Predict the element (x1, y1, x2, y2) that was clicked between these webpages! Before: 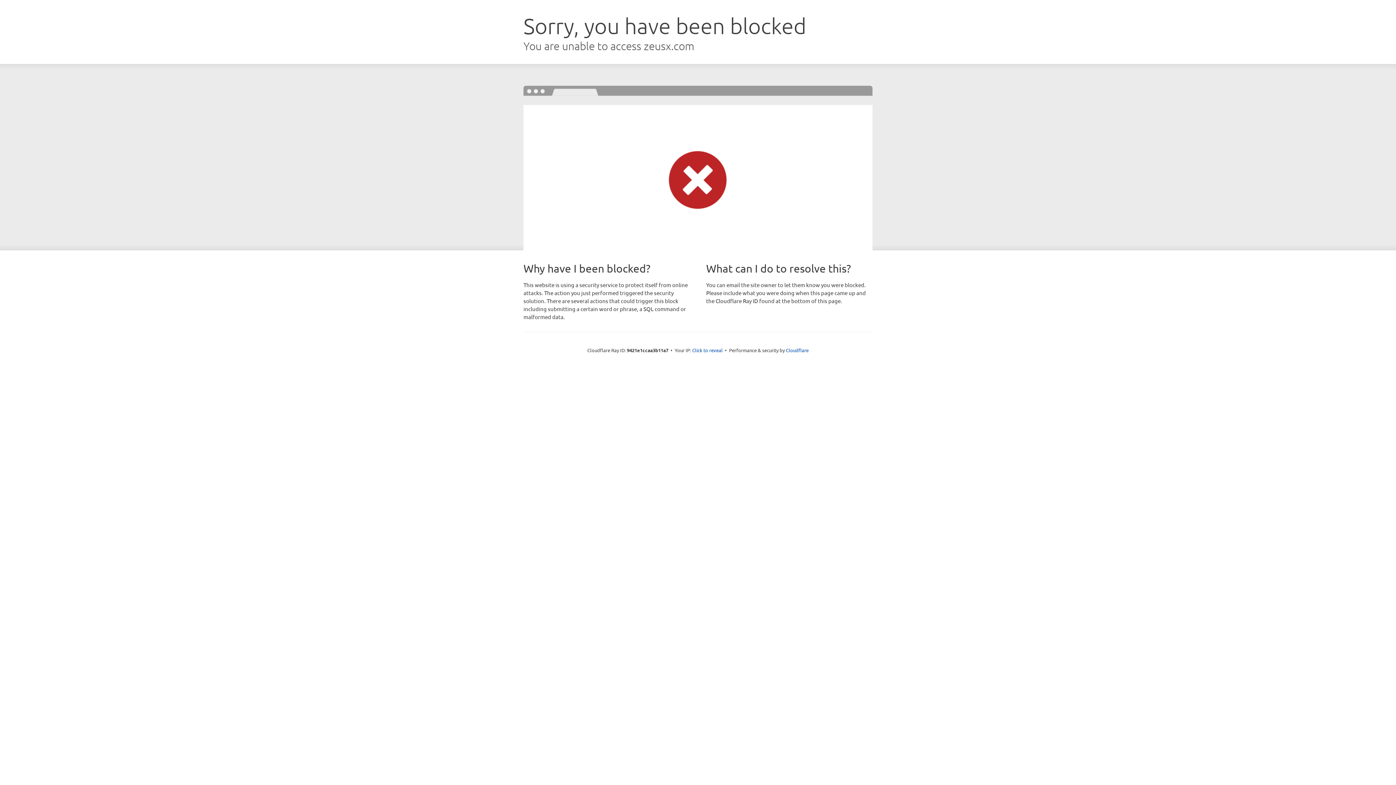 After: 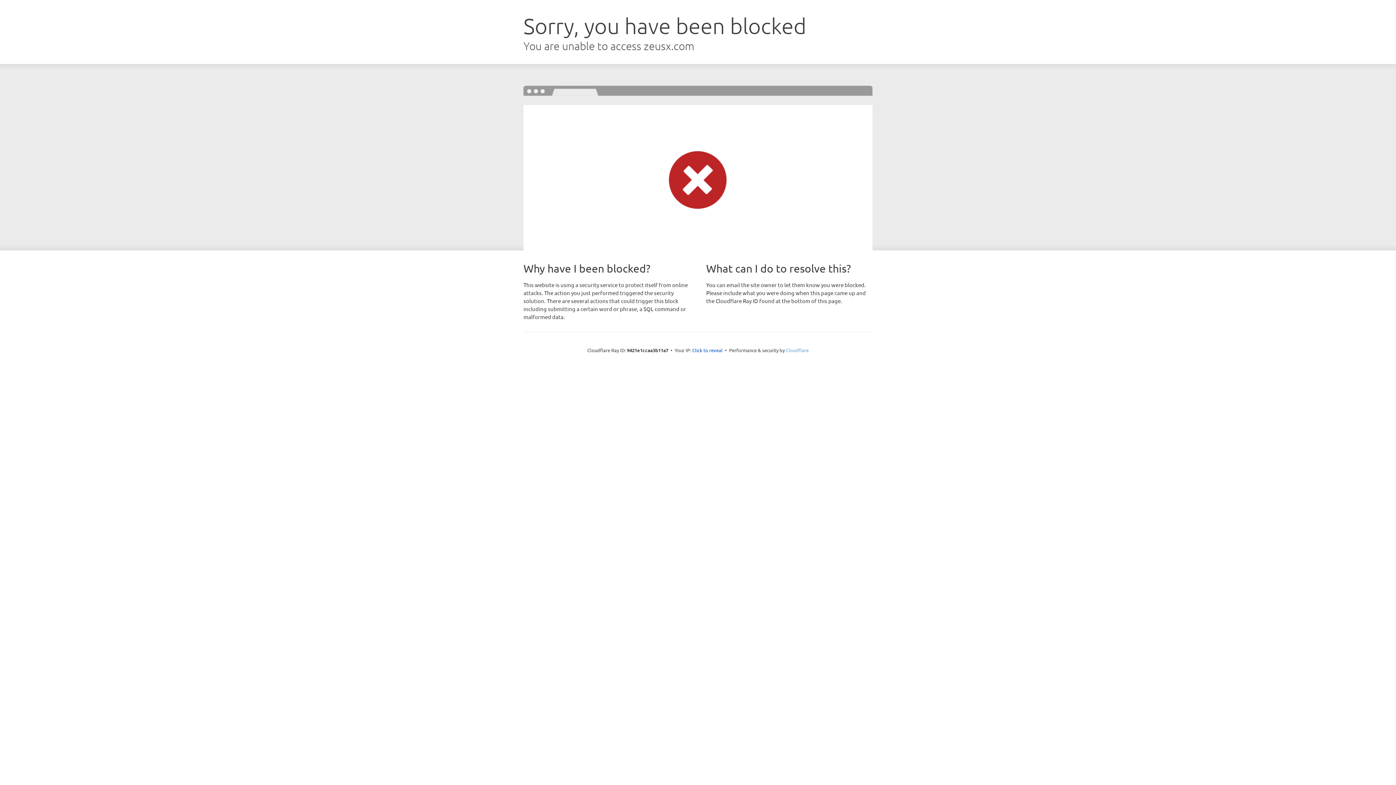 Action: label: Cloudflare bbox: (786, 347, 808, 353)